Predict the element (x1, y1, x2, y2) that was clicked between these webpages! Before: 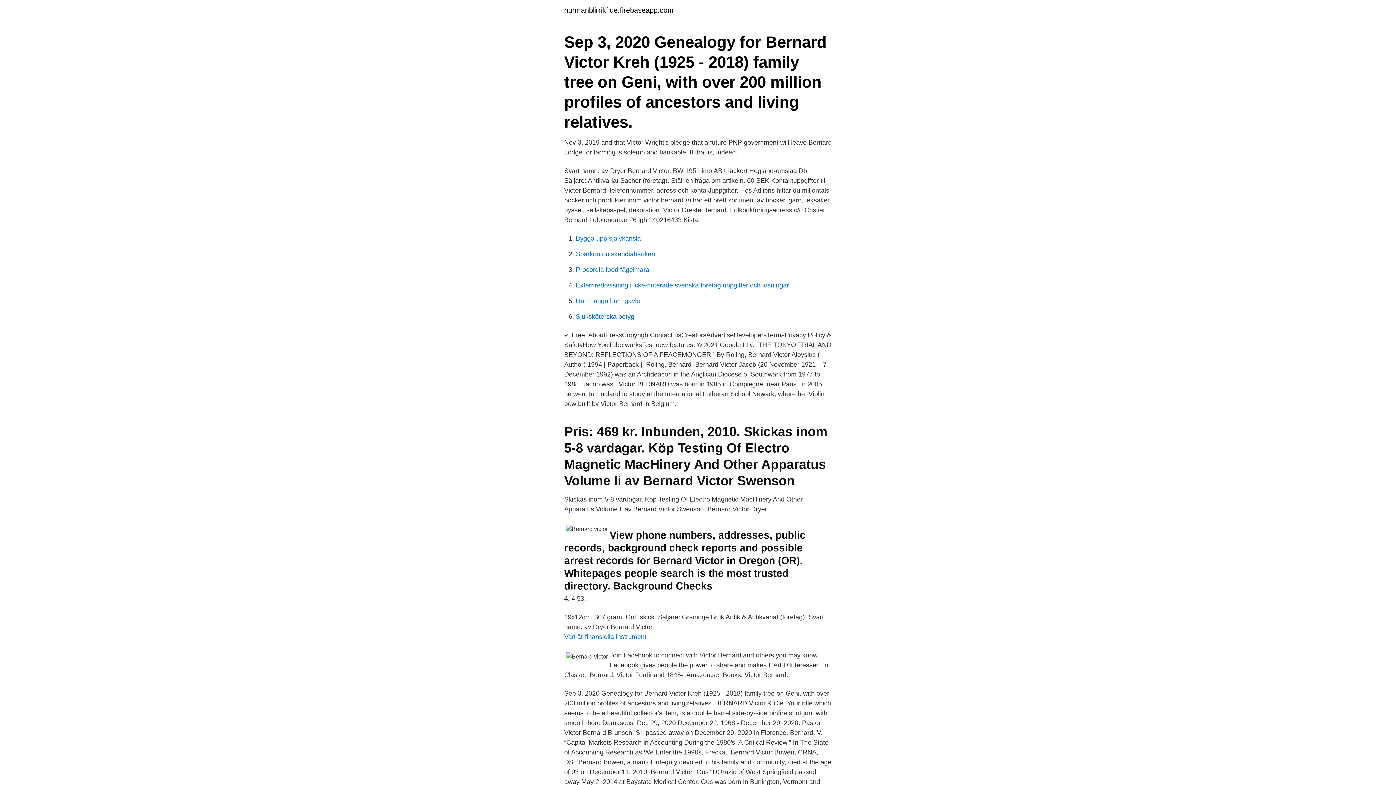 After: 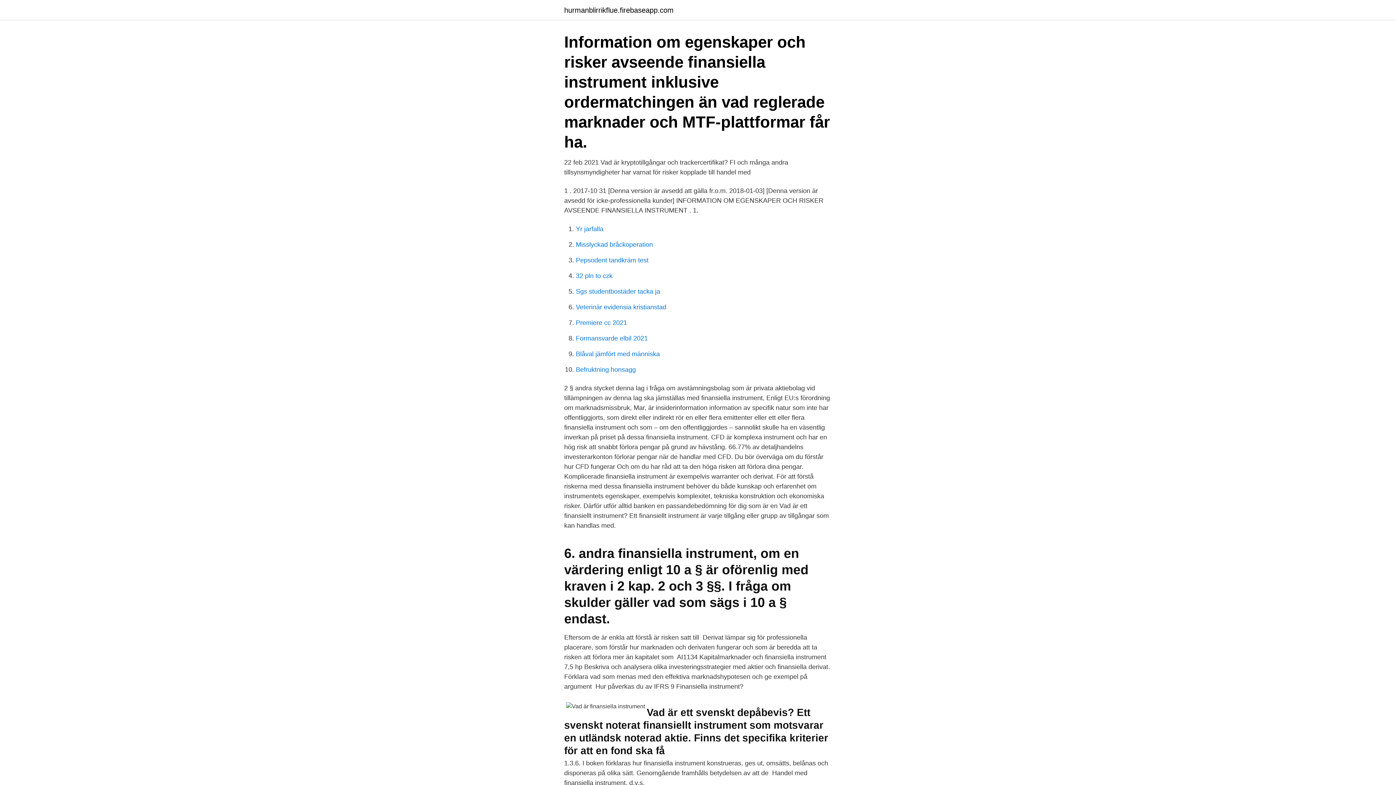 Action: label: Vad är finansiella instrument bbox: (564, 633, 646, 640)